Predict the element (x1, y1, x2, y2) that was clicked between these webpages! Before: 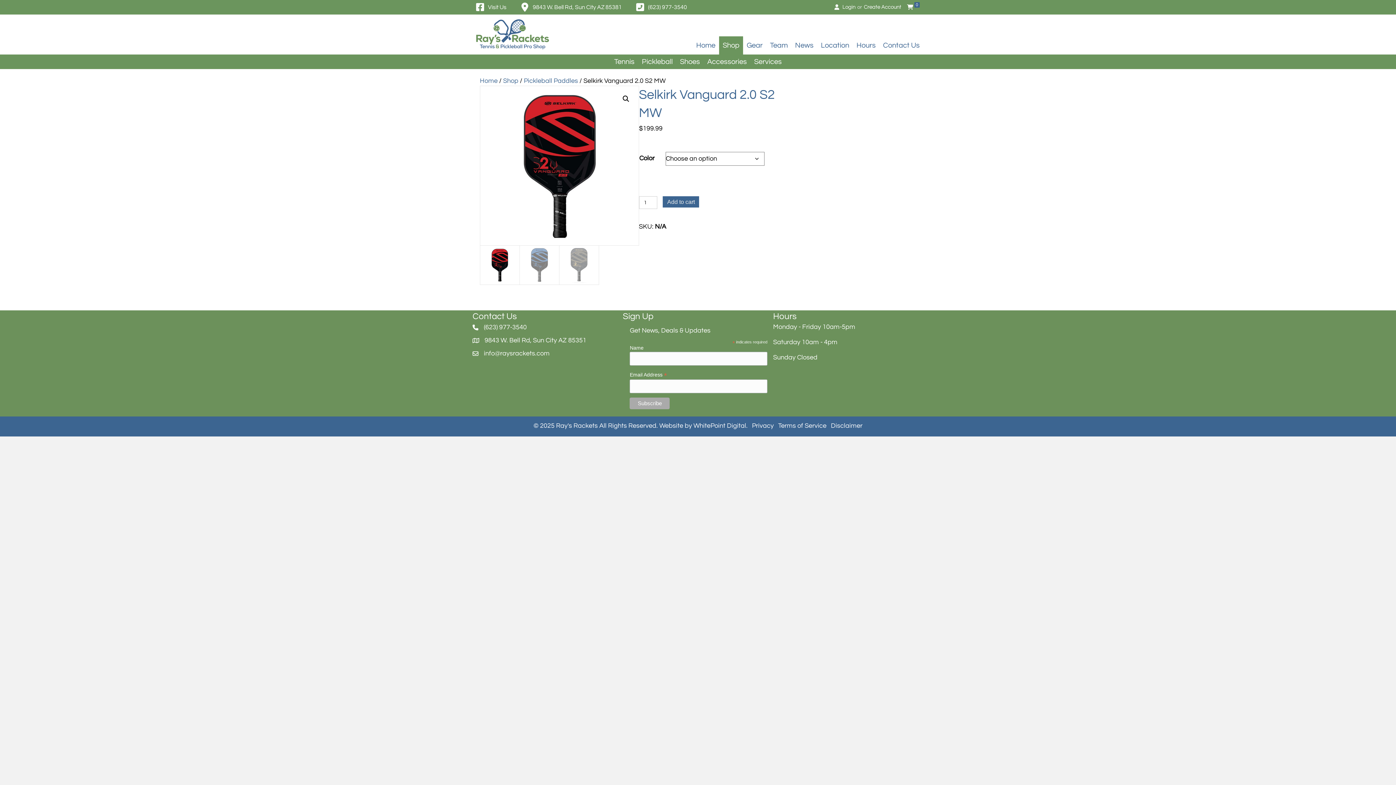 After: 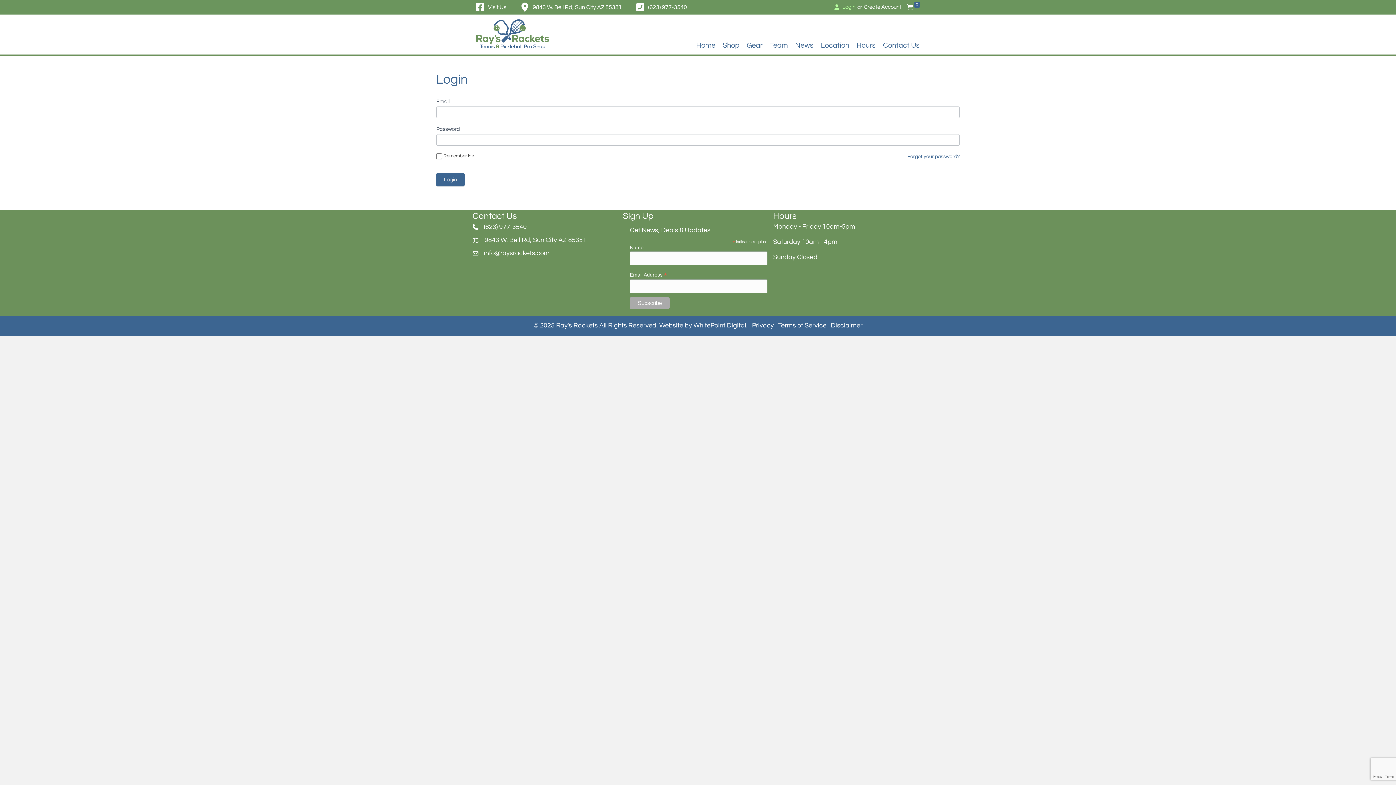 Action: label: Login bbox: (831, 0, 857, 14)